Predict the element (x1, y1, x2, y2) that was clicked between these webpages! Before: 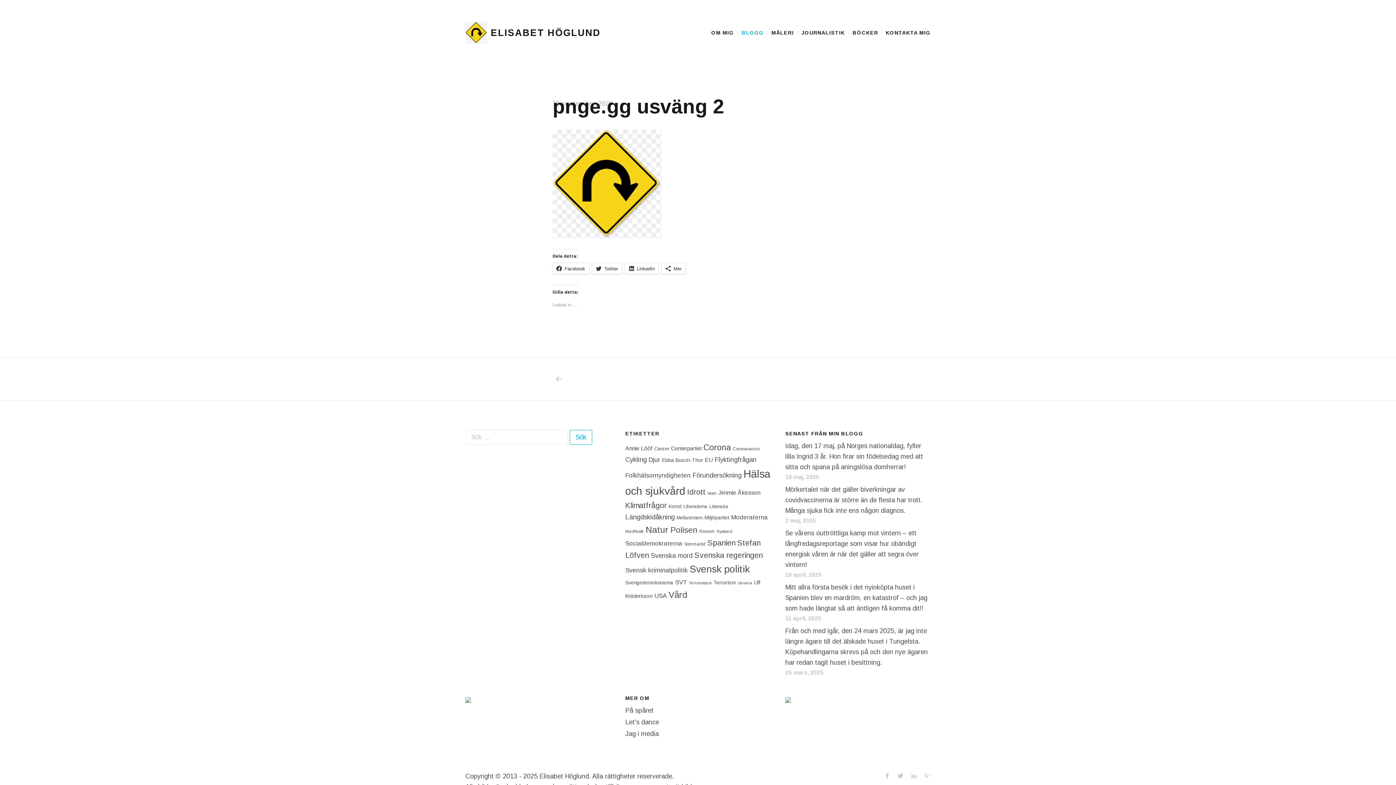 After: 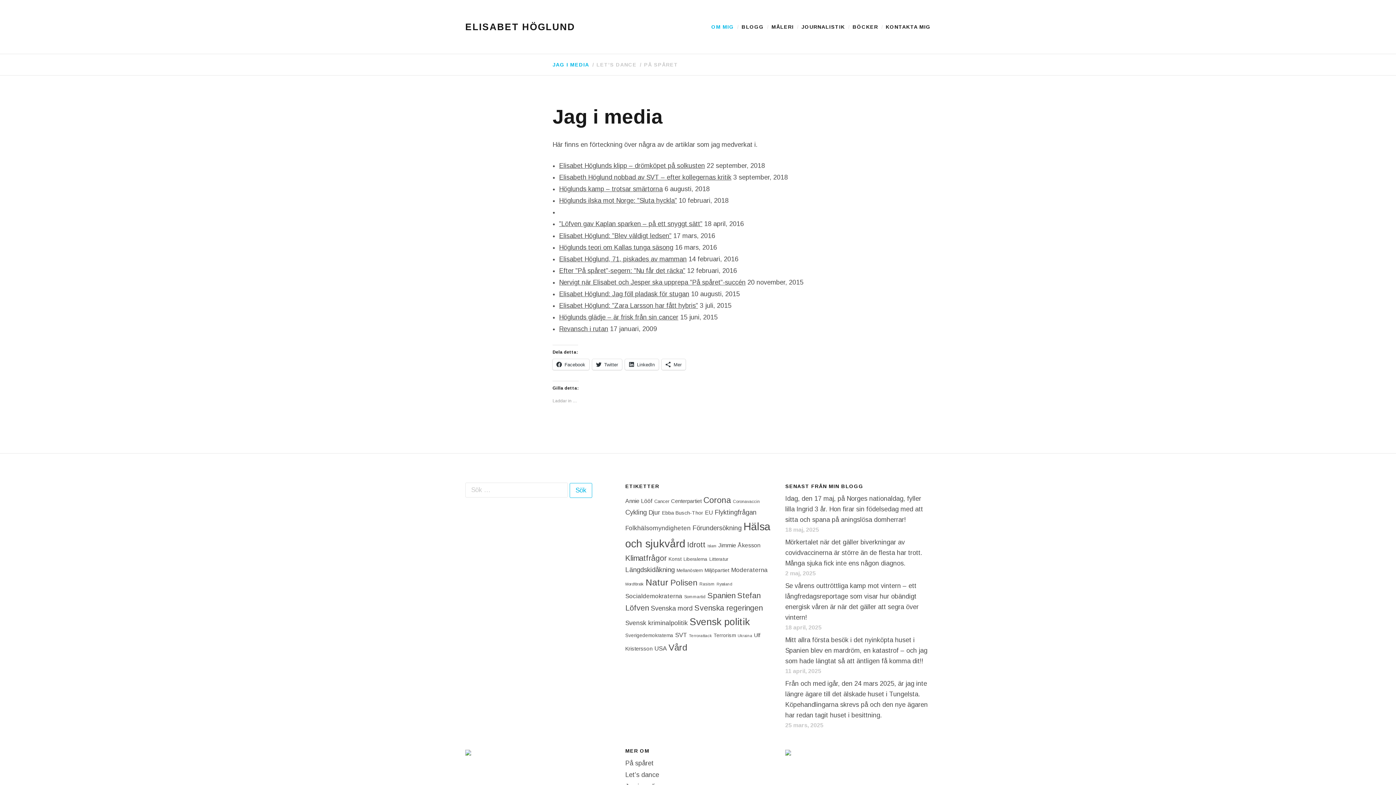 Action: bbox: (625, 730, 658, 737) label: Jag i media